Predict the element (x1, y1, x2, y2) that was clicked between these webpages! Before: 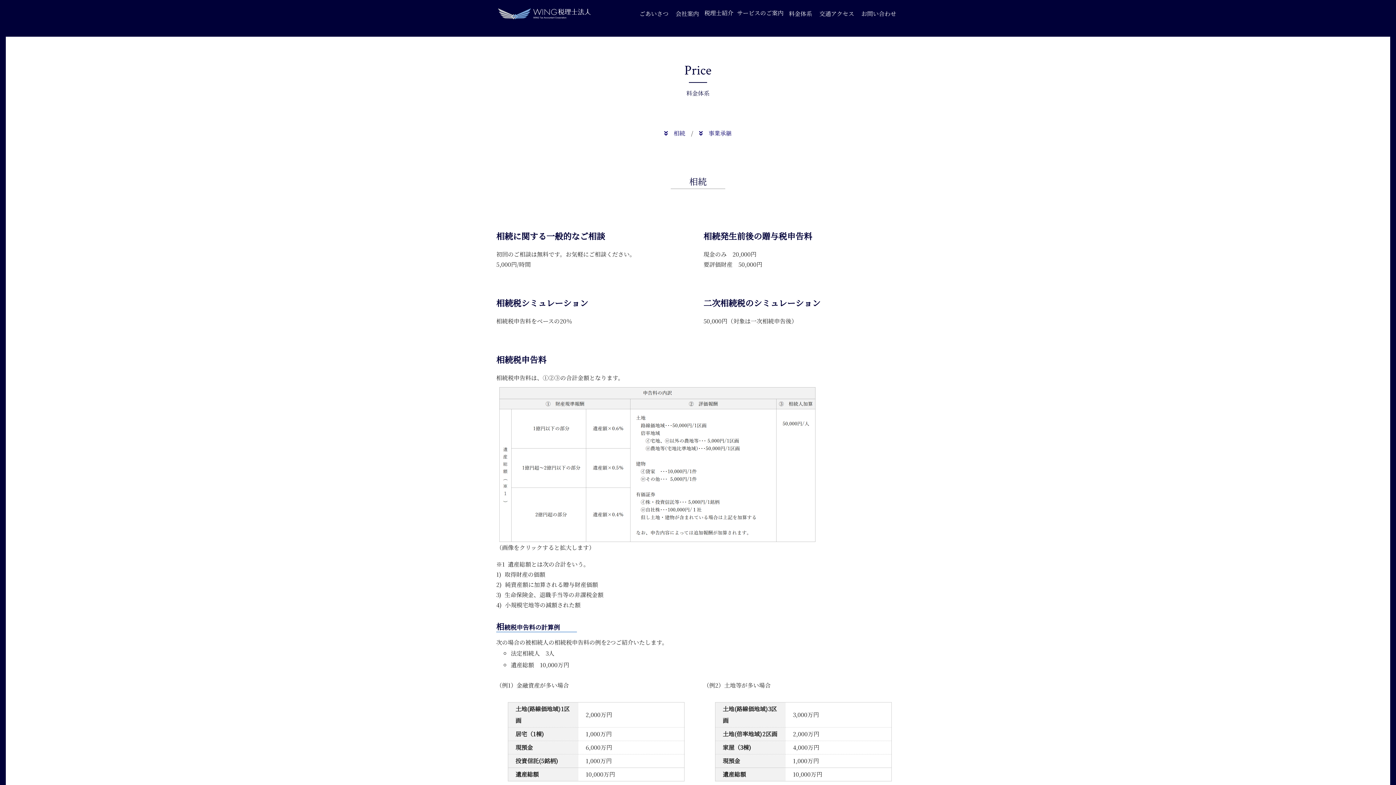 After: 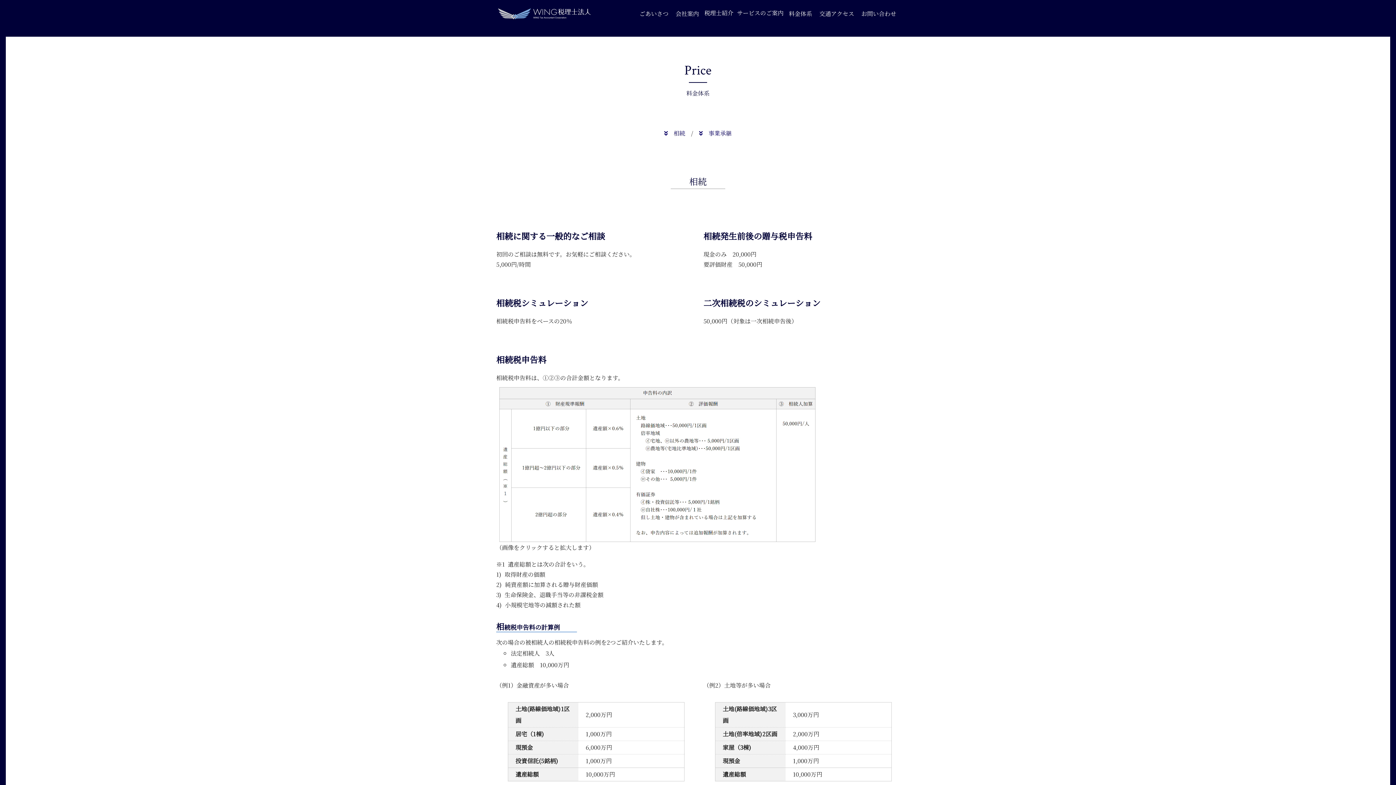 Action: bbox: (787, 7, 814, 20) label: 料金体系